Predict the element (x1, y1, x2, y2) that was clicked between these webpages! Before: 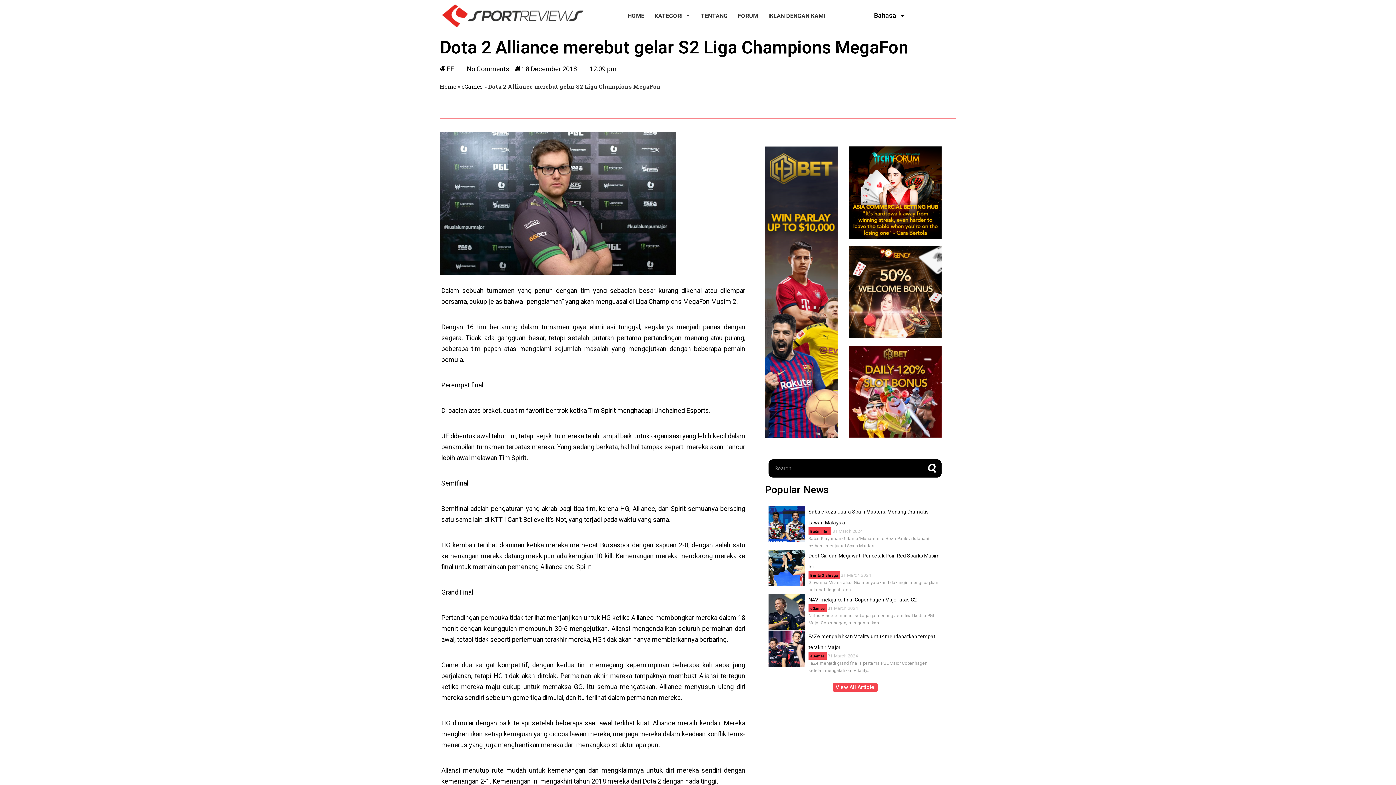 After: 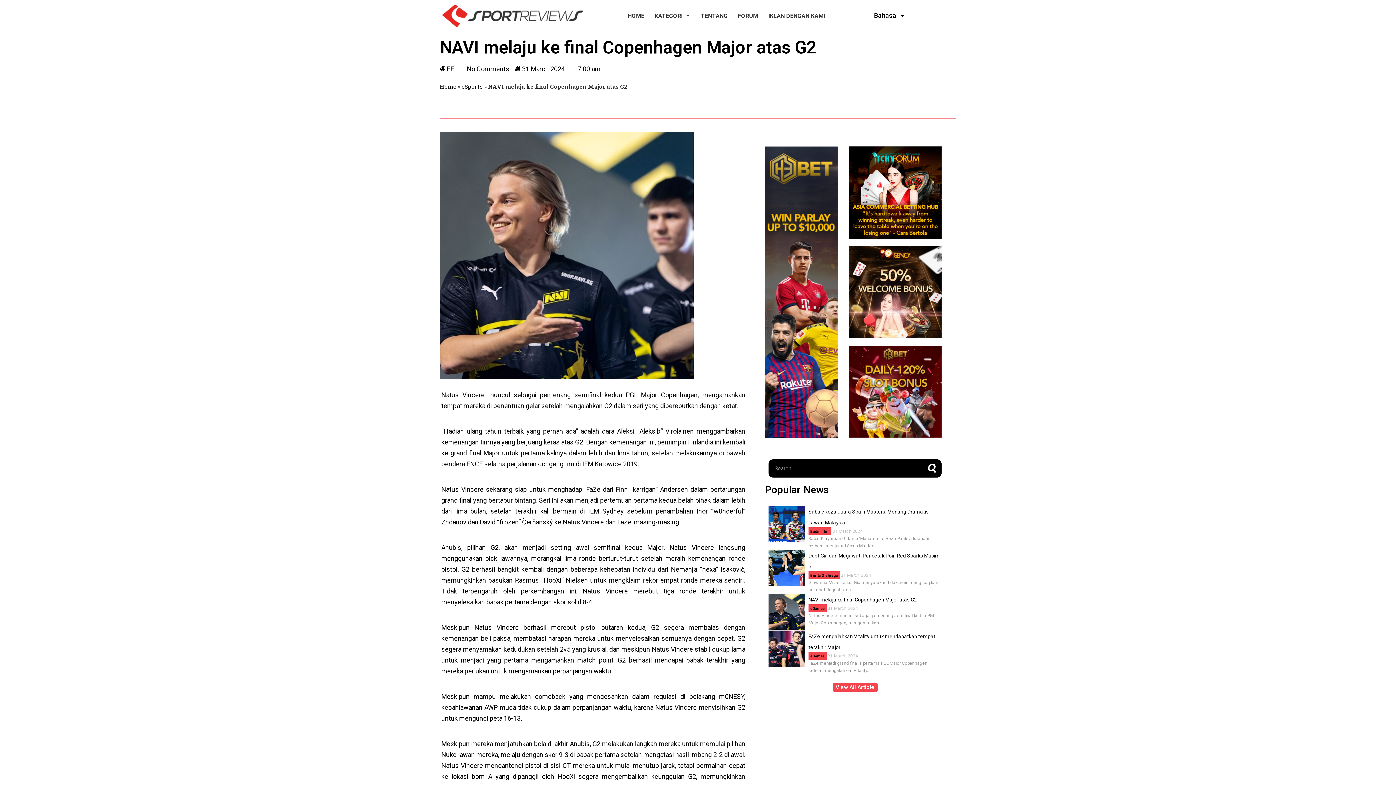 Action: bbox: (768, 594, 805, 630)